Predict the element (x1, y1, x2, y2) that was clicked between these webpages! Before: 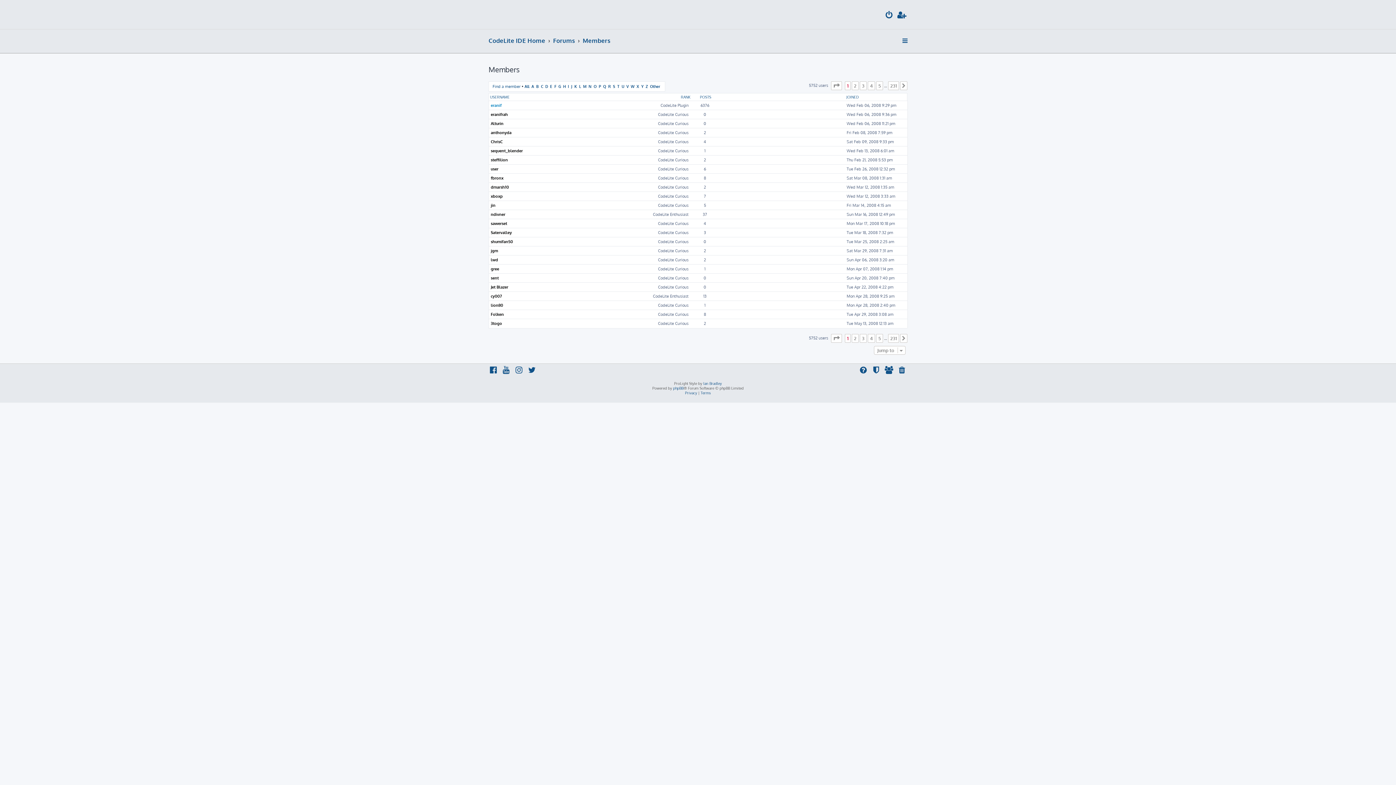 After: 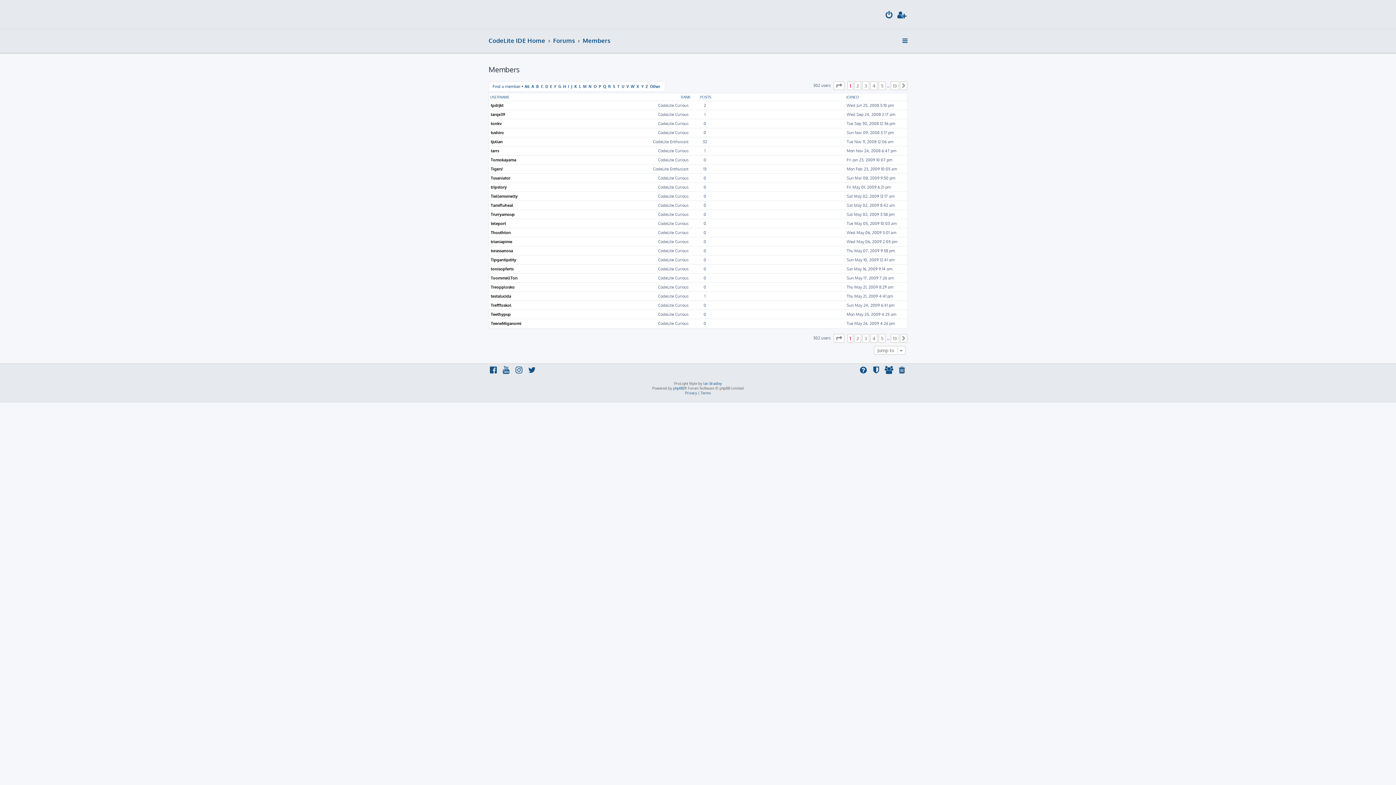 Action: bbox: (617, 84, 619, 88) label: T